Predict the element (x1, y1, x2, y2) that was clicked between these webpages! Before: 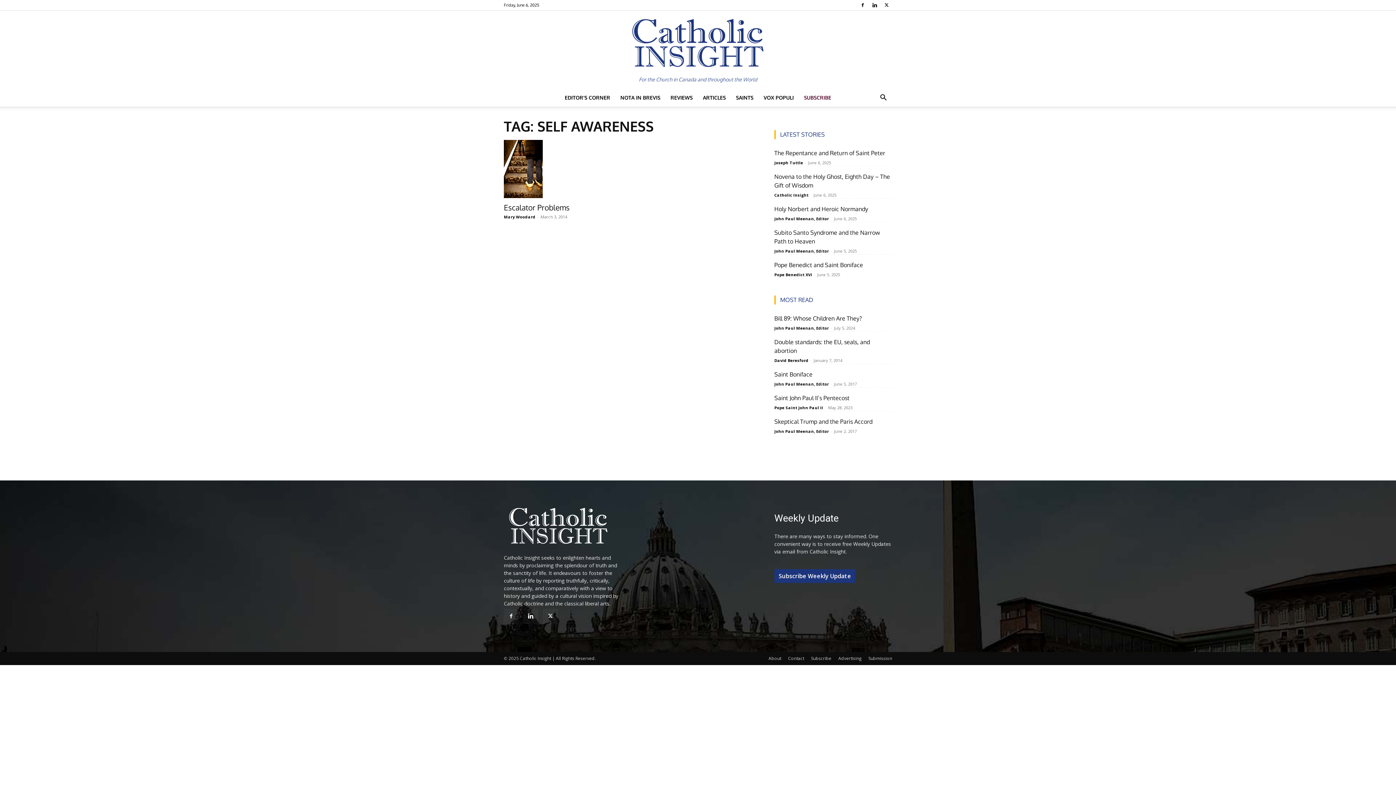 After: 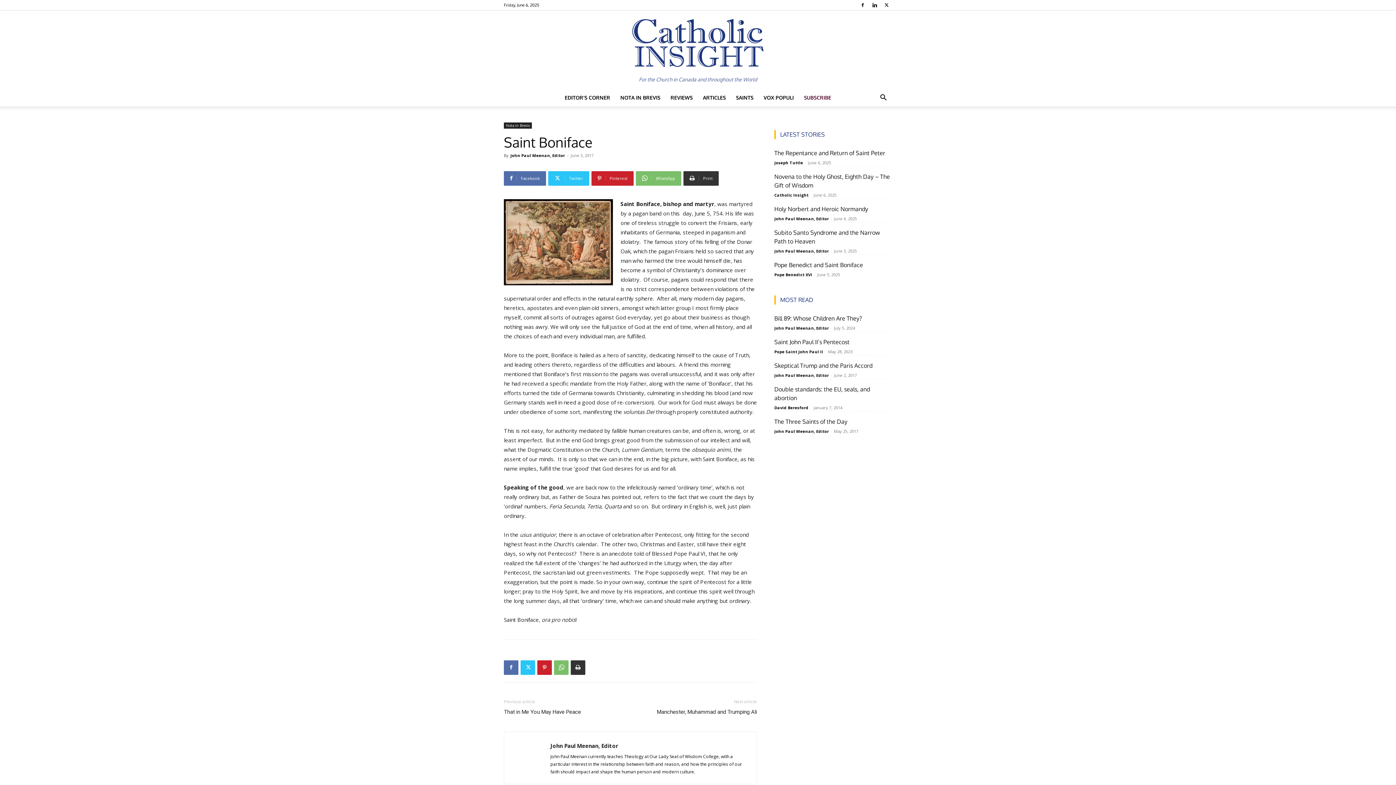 Action: label: Saint Boniface bbox: (774, 370, 812, 378)